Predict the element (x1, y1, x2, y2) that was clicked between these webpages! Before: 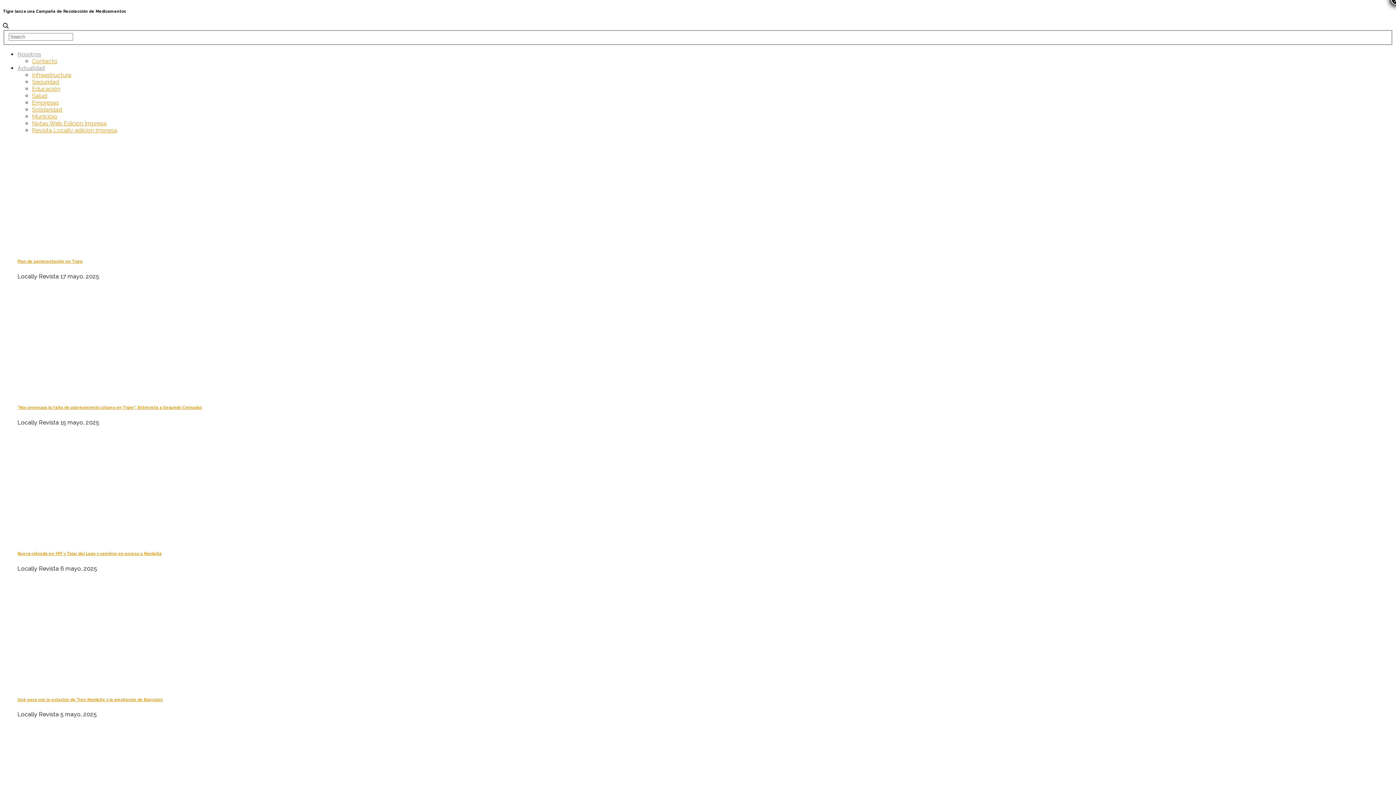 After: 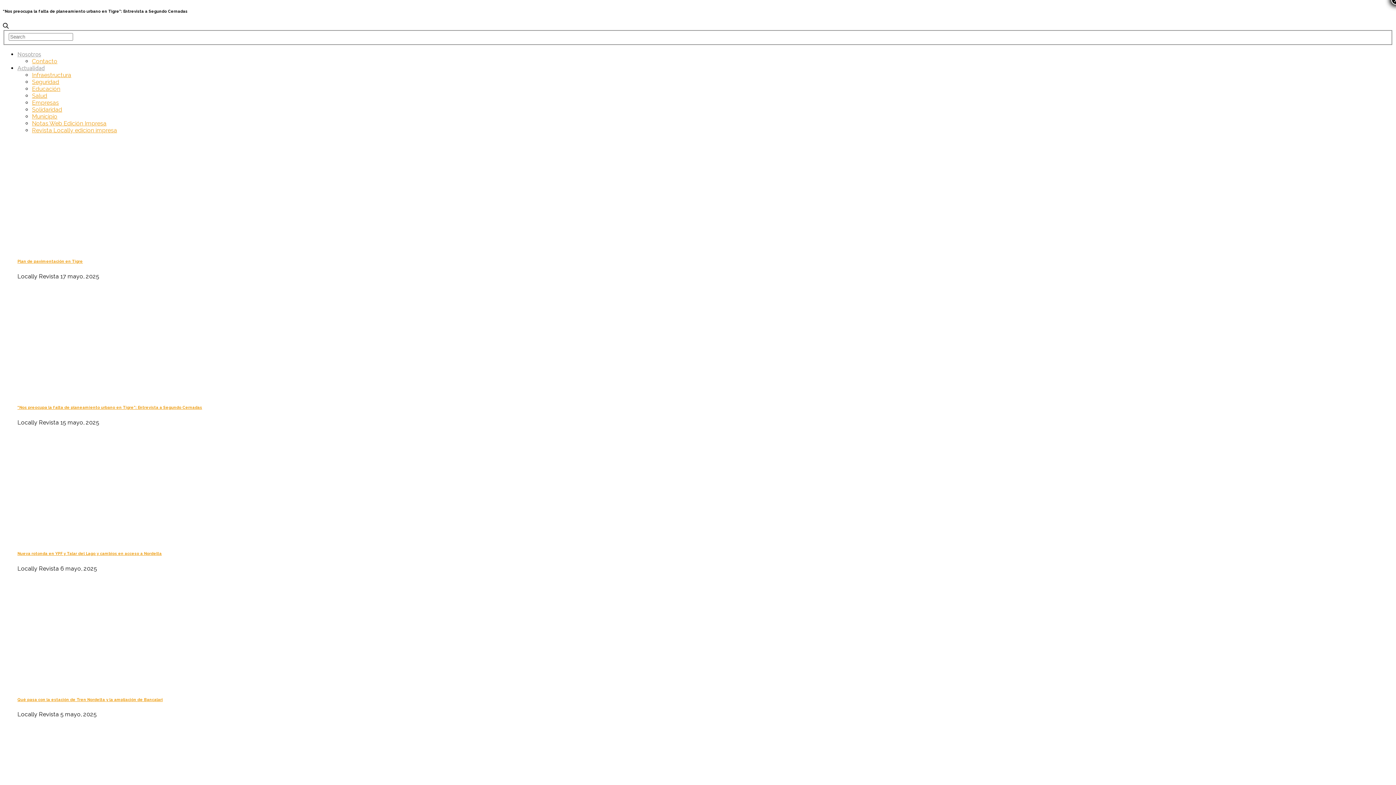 Action: bbox: (32, 389, 177, 396)